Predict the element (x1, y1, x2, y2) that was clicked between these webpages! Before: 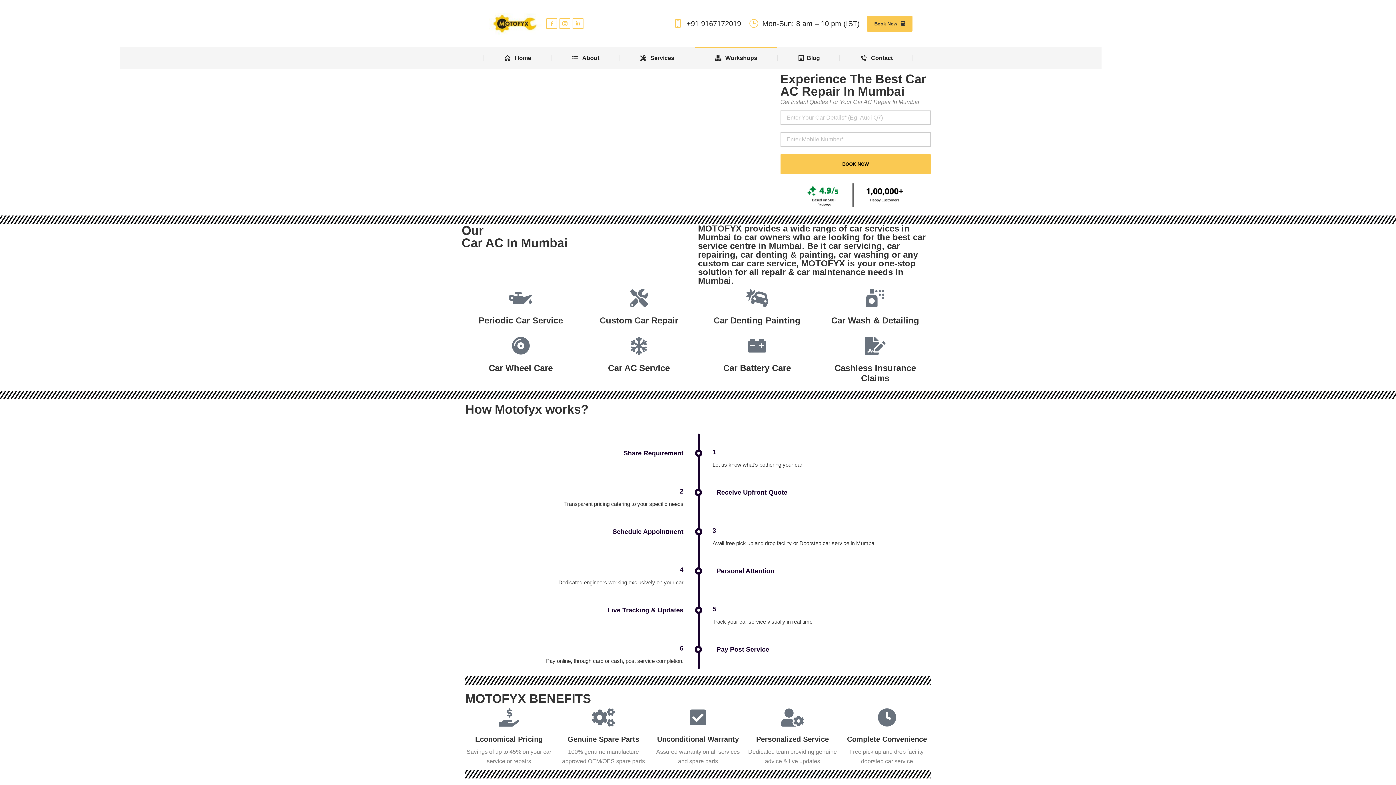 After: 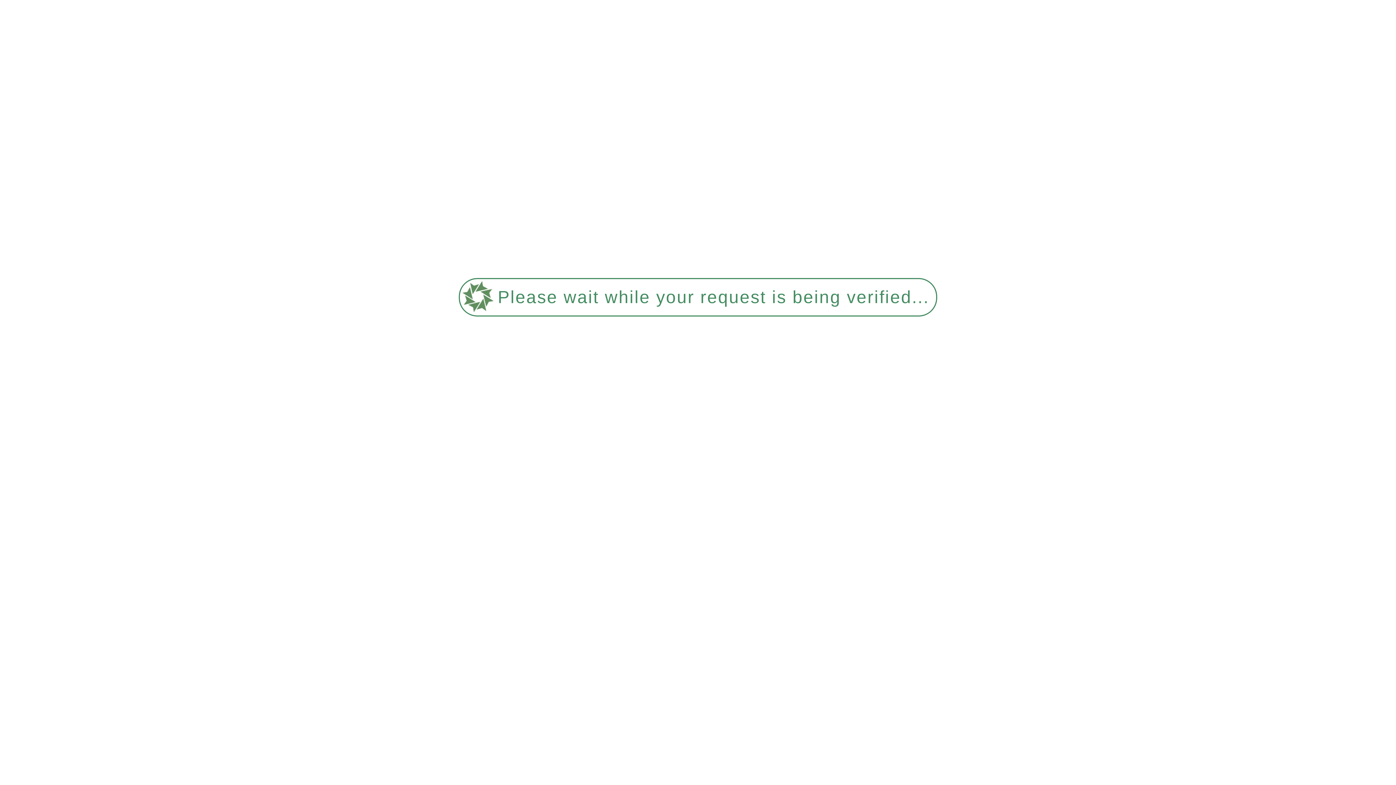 Action: bbox: (713, 315, 800, 325) label: Car Denting Painting